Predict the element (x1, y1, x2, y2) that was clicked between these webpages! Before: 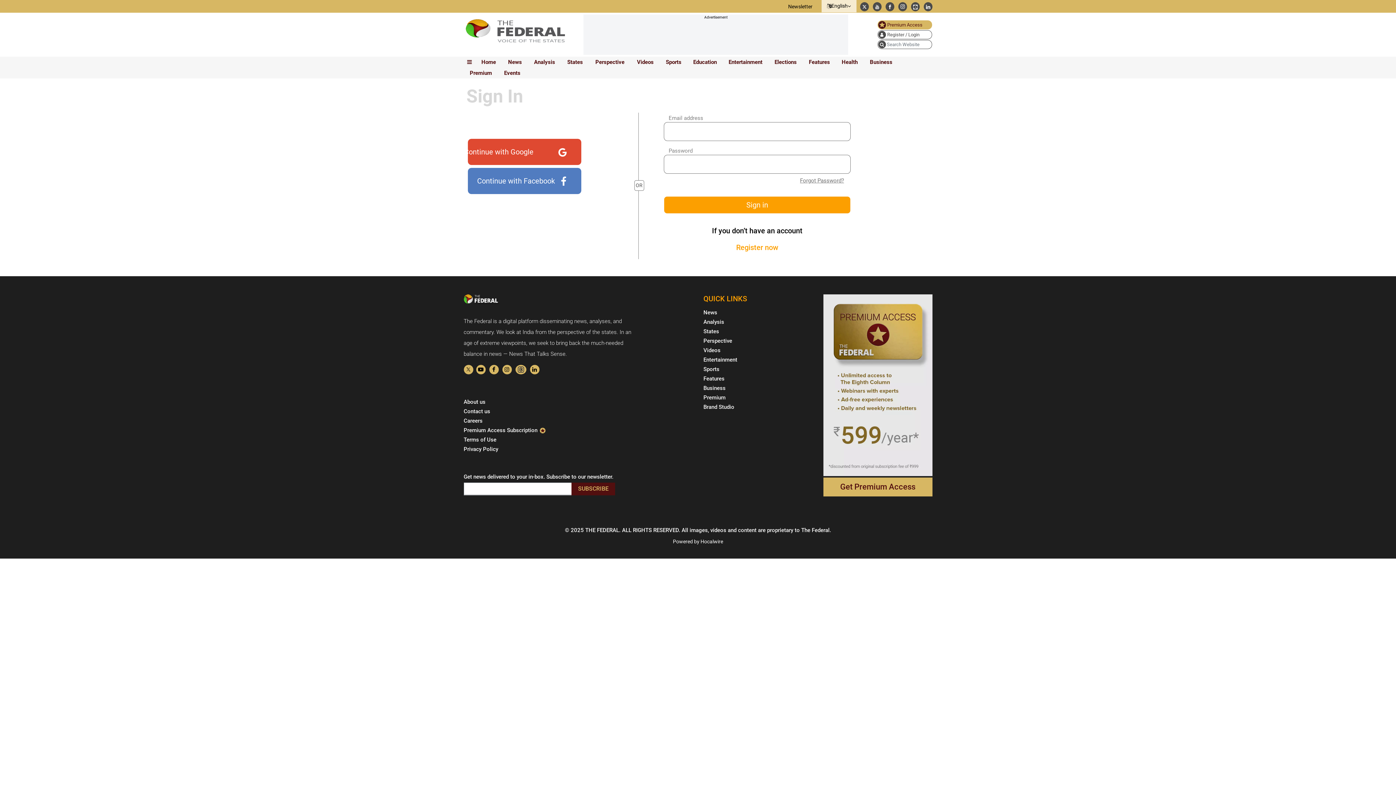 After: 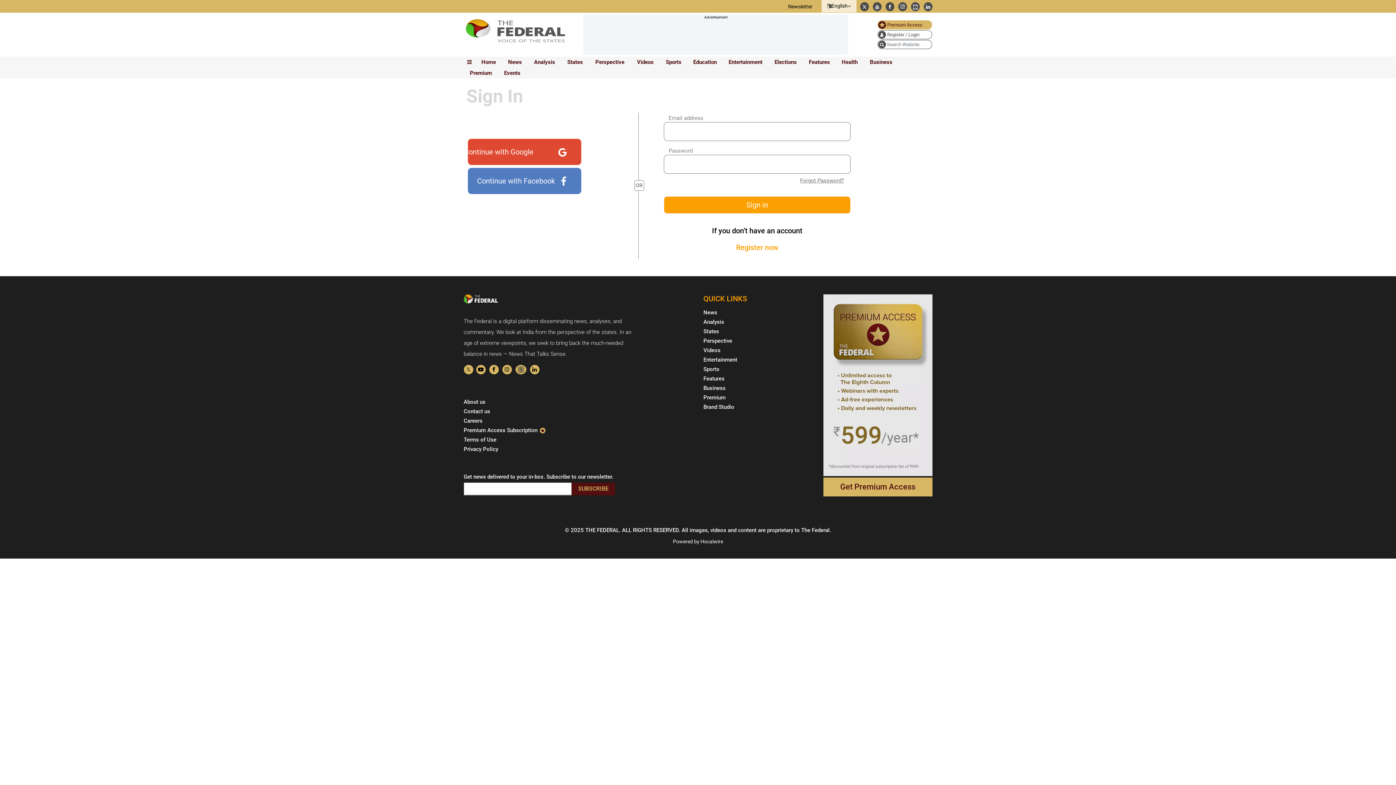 Action: bbox: (463, 364, 473, 374)